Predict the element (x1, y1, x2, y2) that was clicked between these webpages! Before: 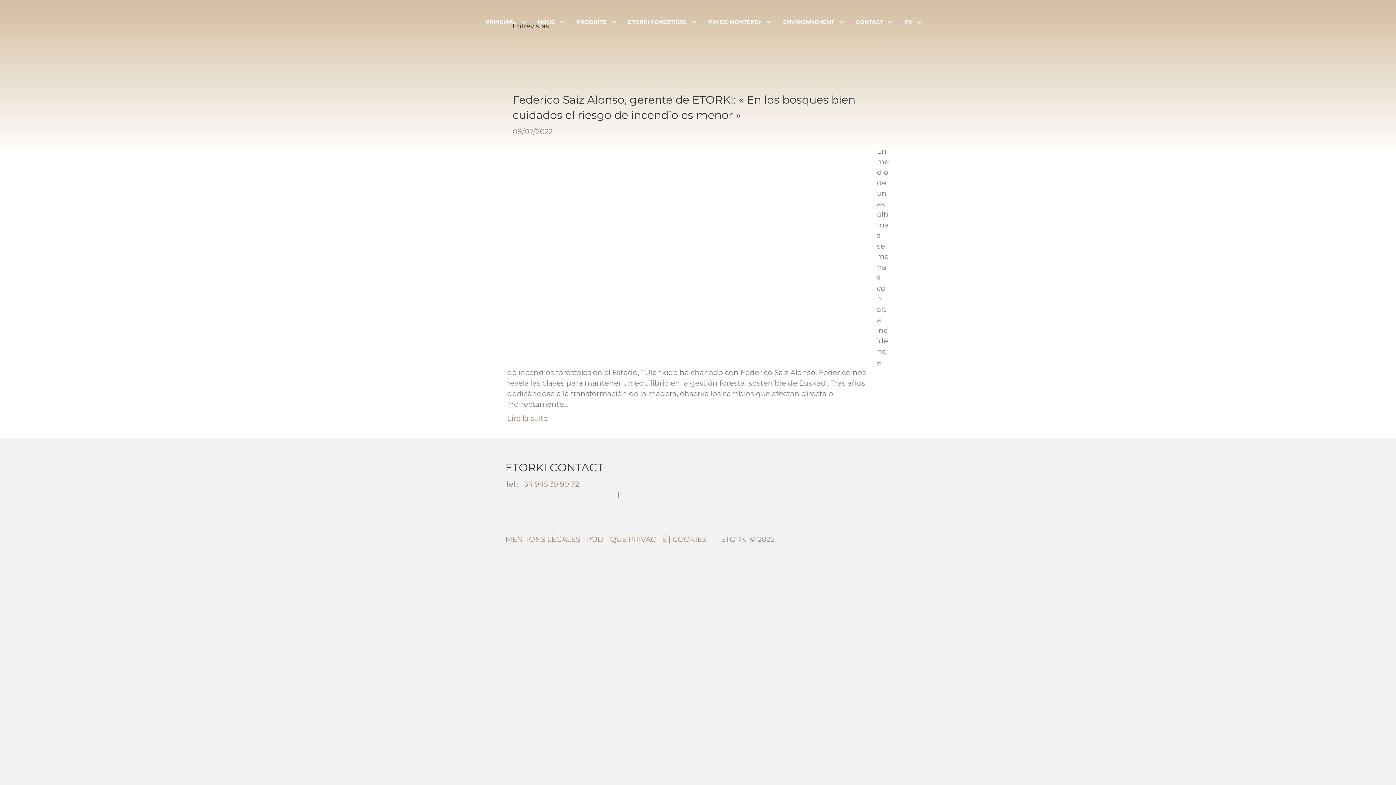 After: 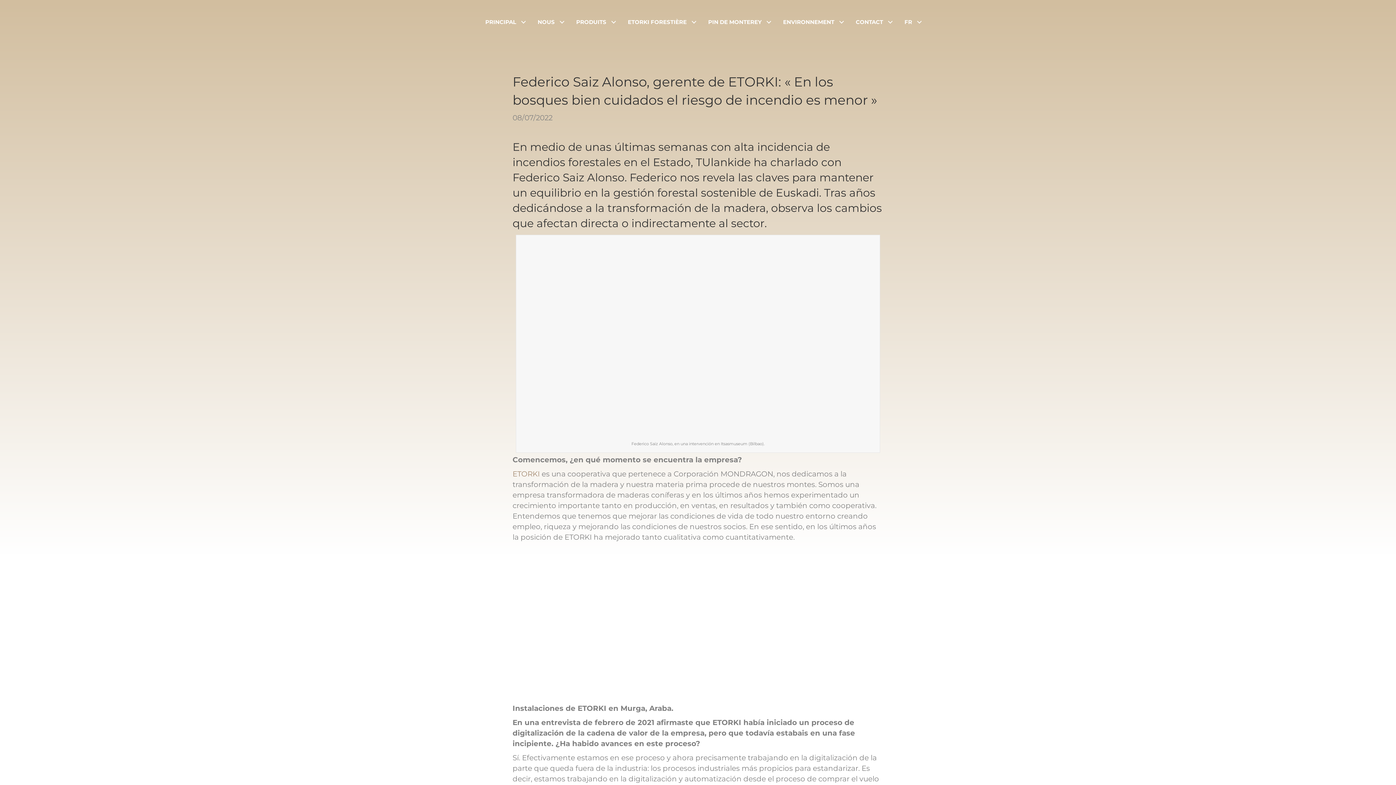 Action: bbox: (507, 242, 868, 251)